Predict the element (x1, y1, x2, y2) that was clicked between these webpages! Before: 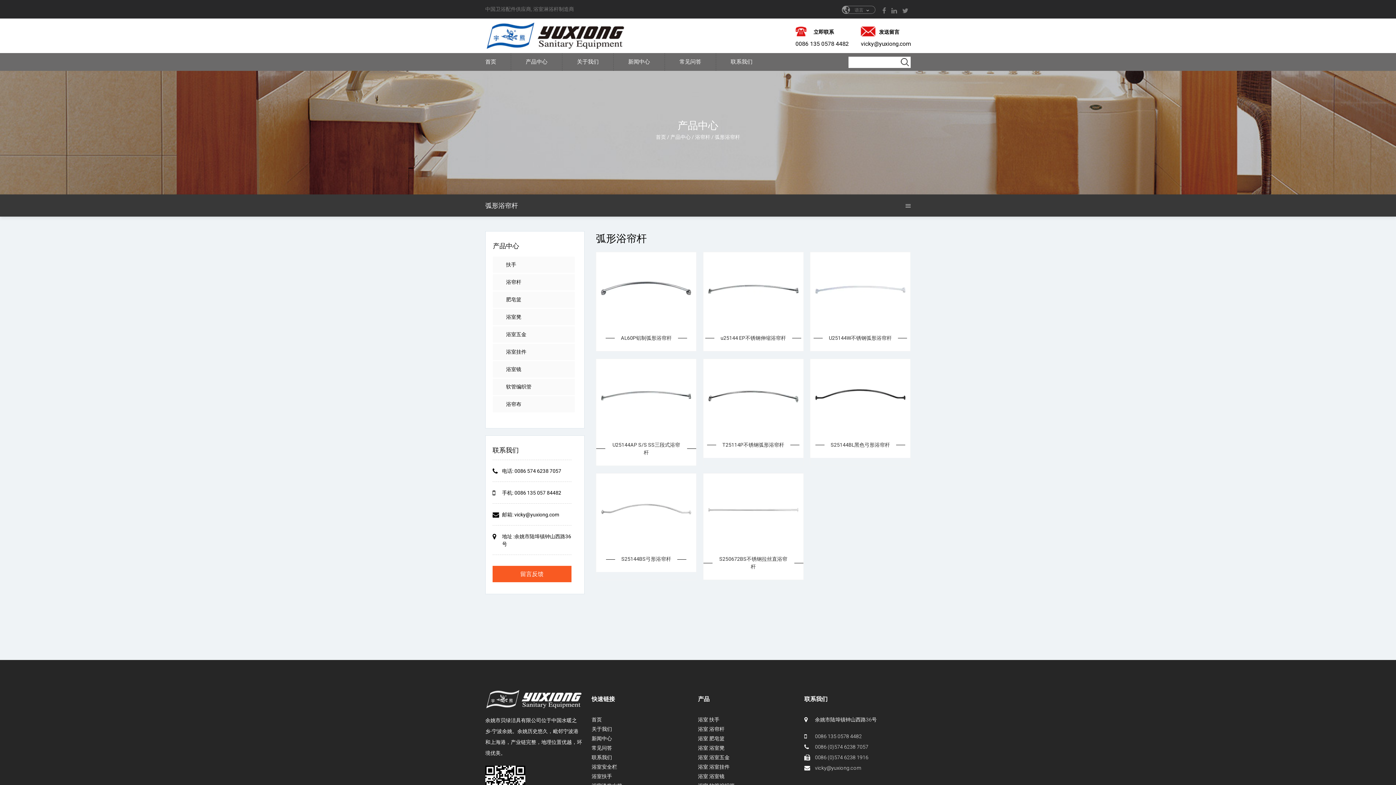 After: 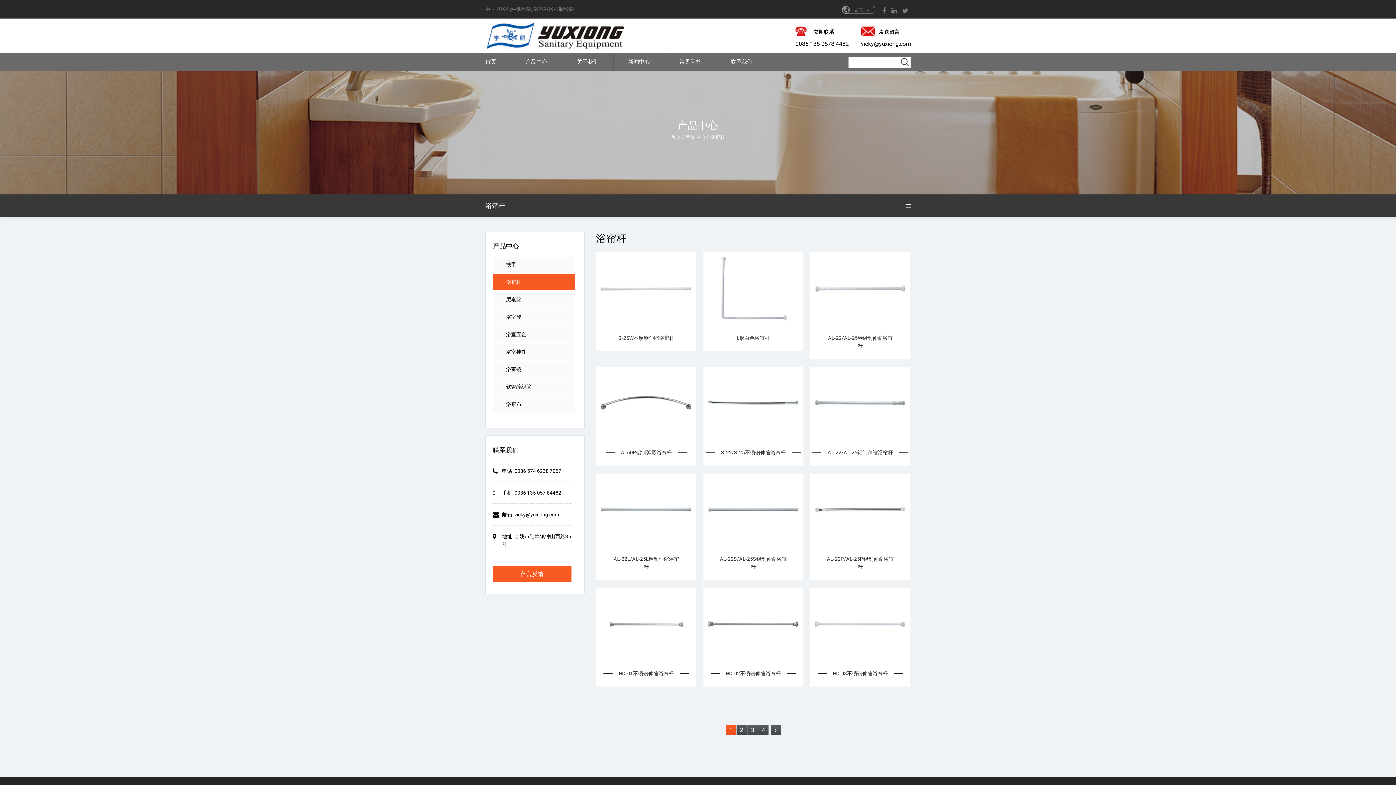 Action: label: 浴帘杆 bbox: (493, 274, 574, 290)